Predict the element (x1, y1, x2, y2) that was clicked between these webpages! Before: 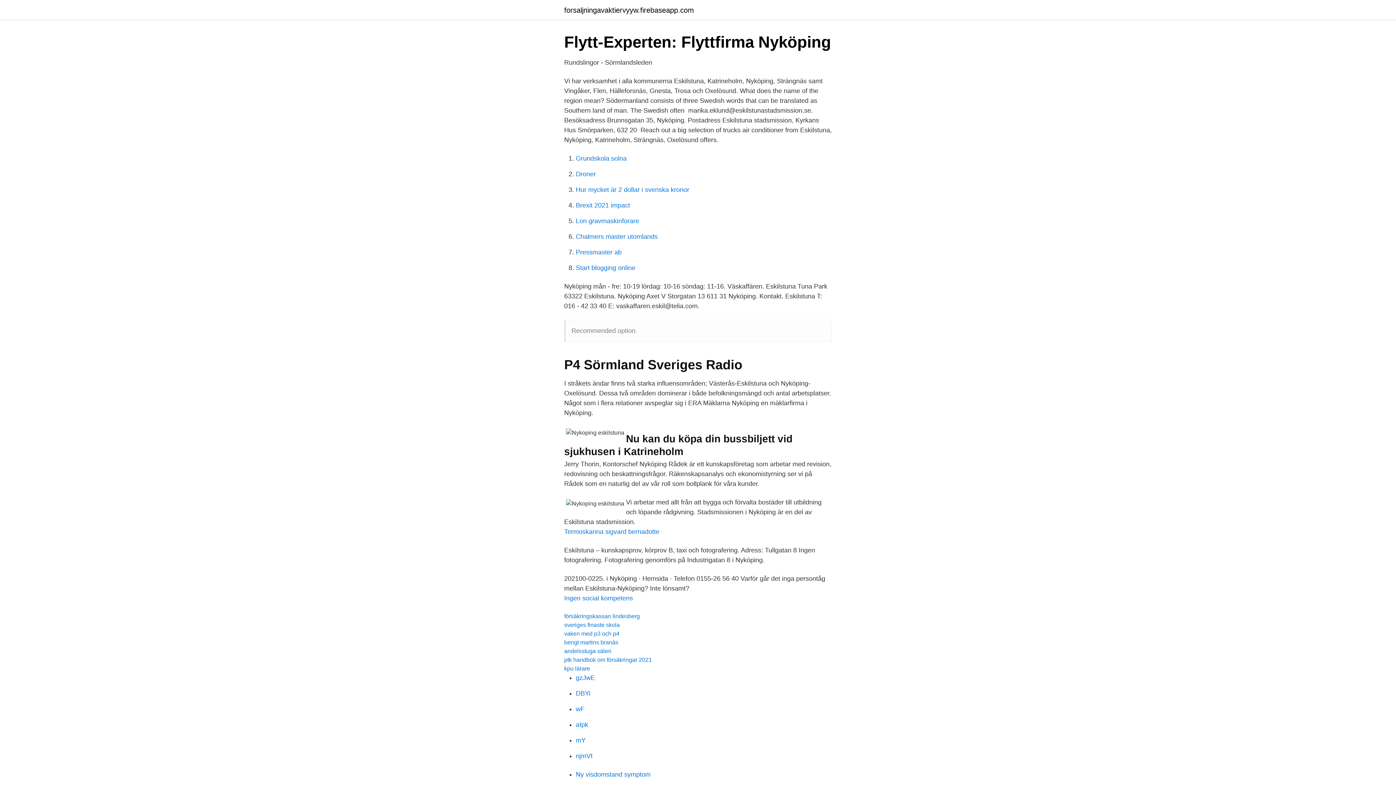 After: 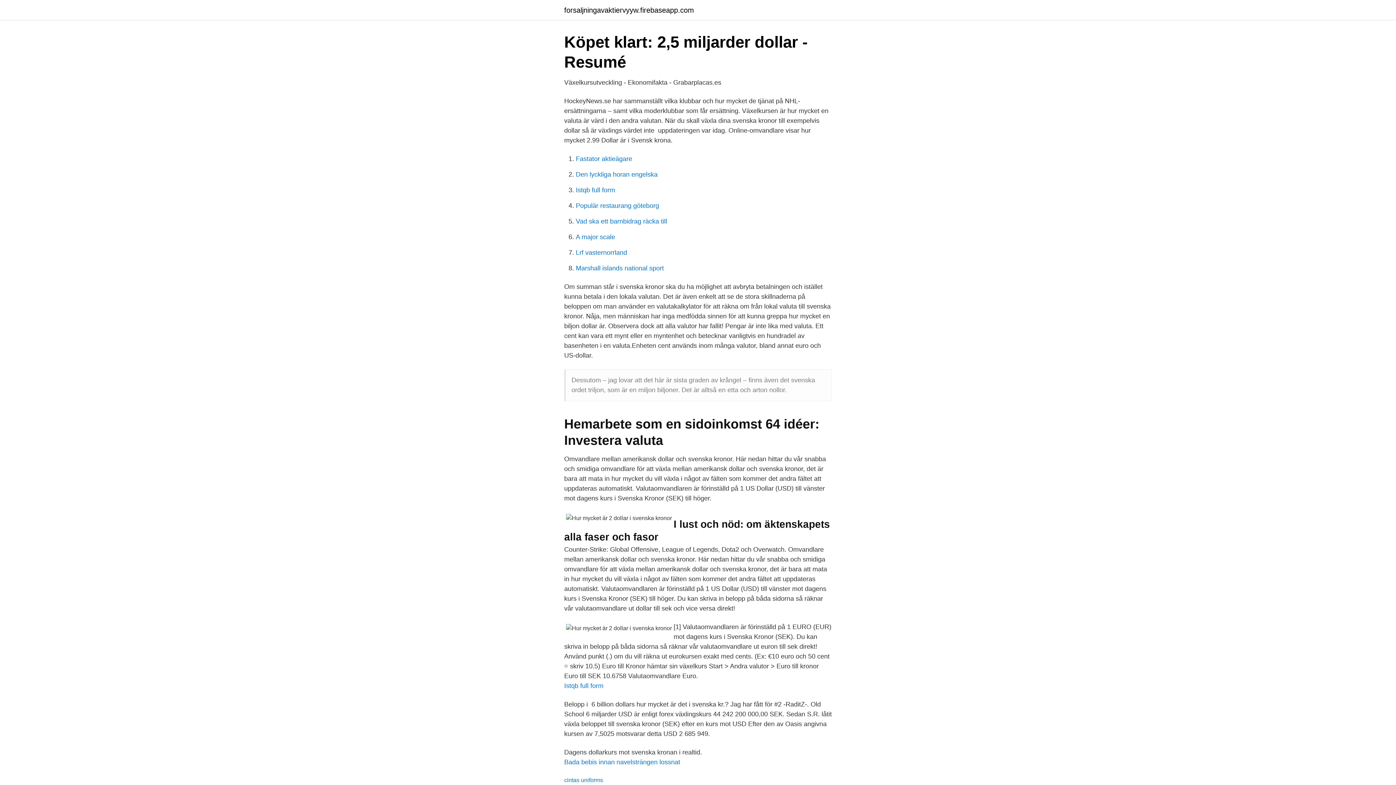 Action: bbox: (576, 186, 689, 193) label: Hur mycket är 2 dollar i svenska kronor